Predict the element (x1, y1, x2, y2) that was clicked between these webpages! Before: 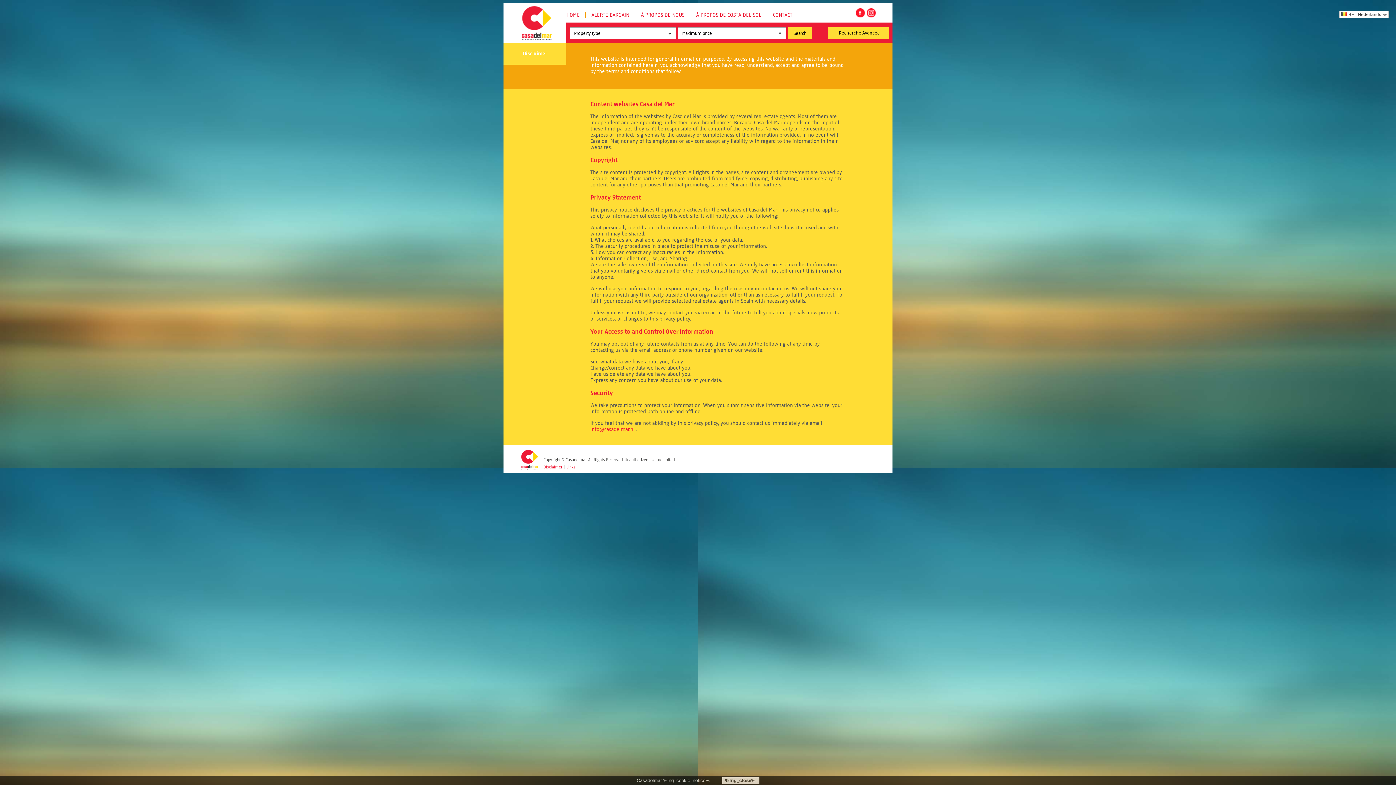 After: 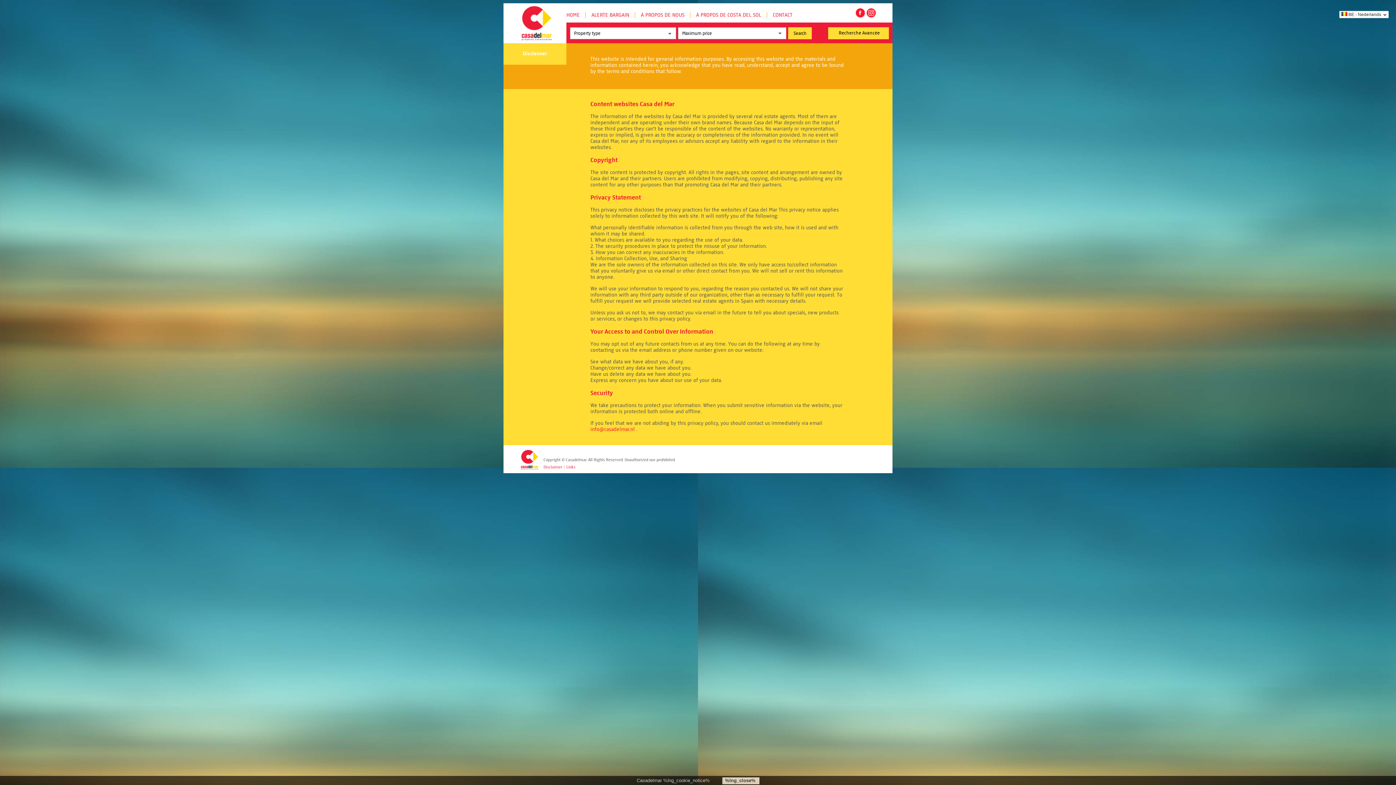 Action: bbox: (543, 464, 562, 469) label: Disclaimer